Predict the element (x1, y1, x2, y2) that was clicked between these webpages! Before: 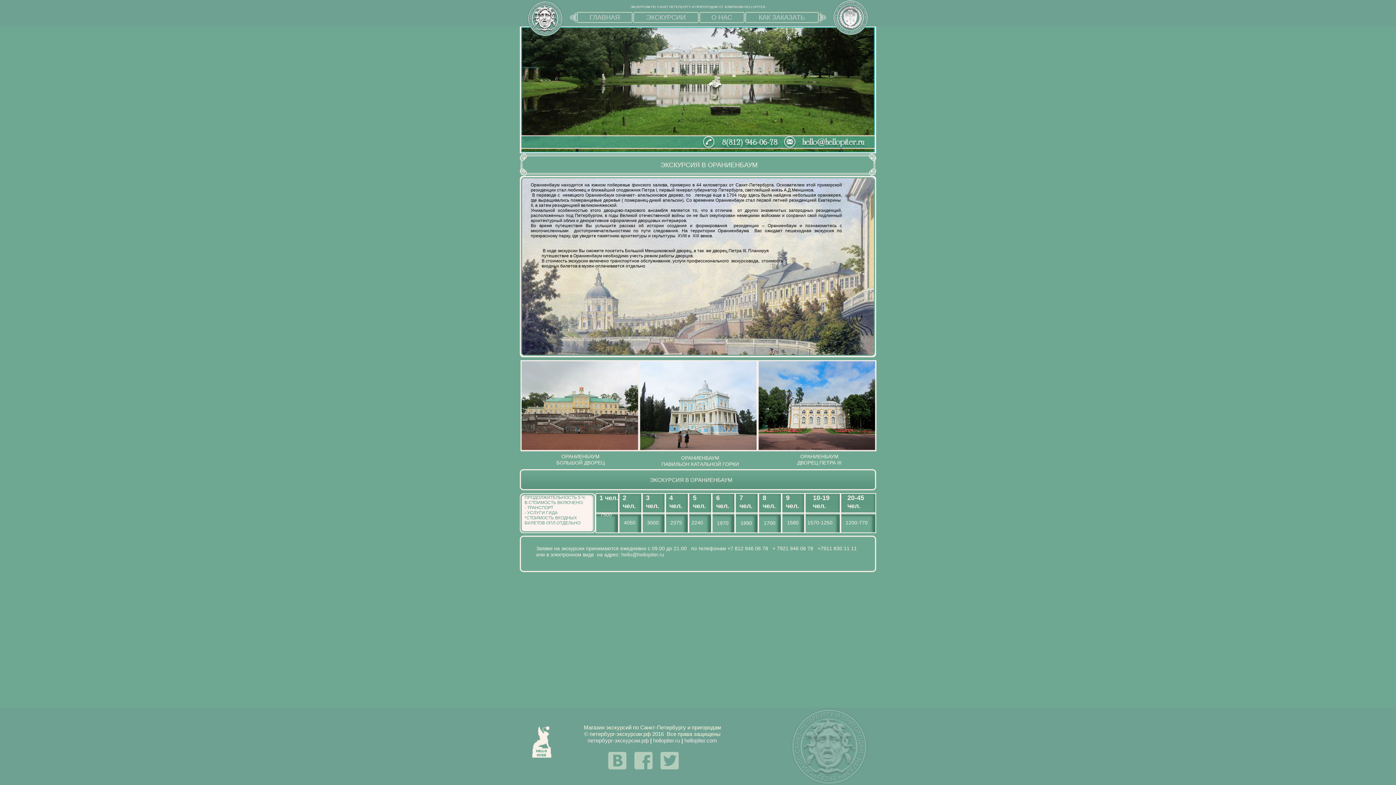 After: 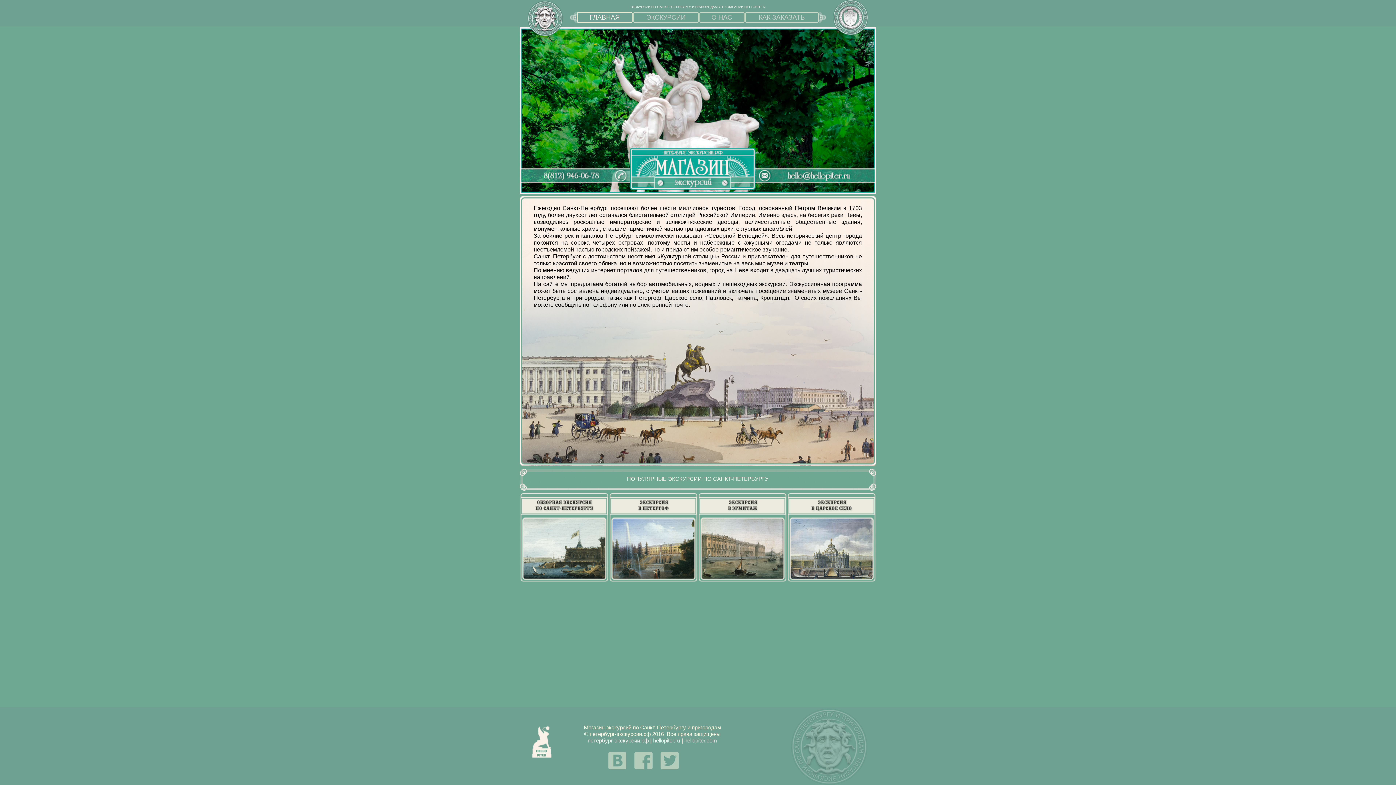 Action: bbox: (577, 11, 632, 22) label: ГЛАВНАЯ